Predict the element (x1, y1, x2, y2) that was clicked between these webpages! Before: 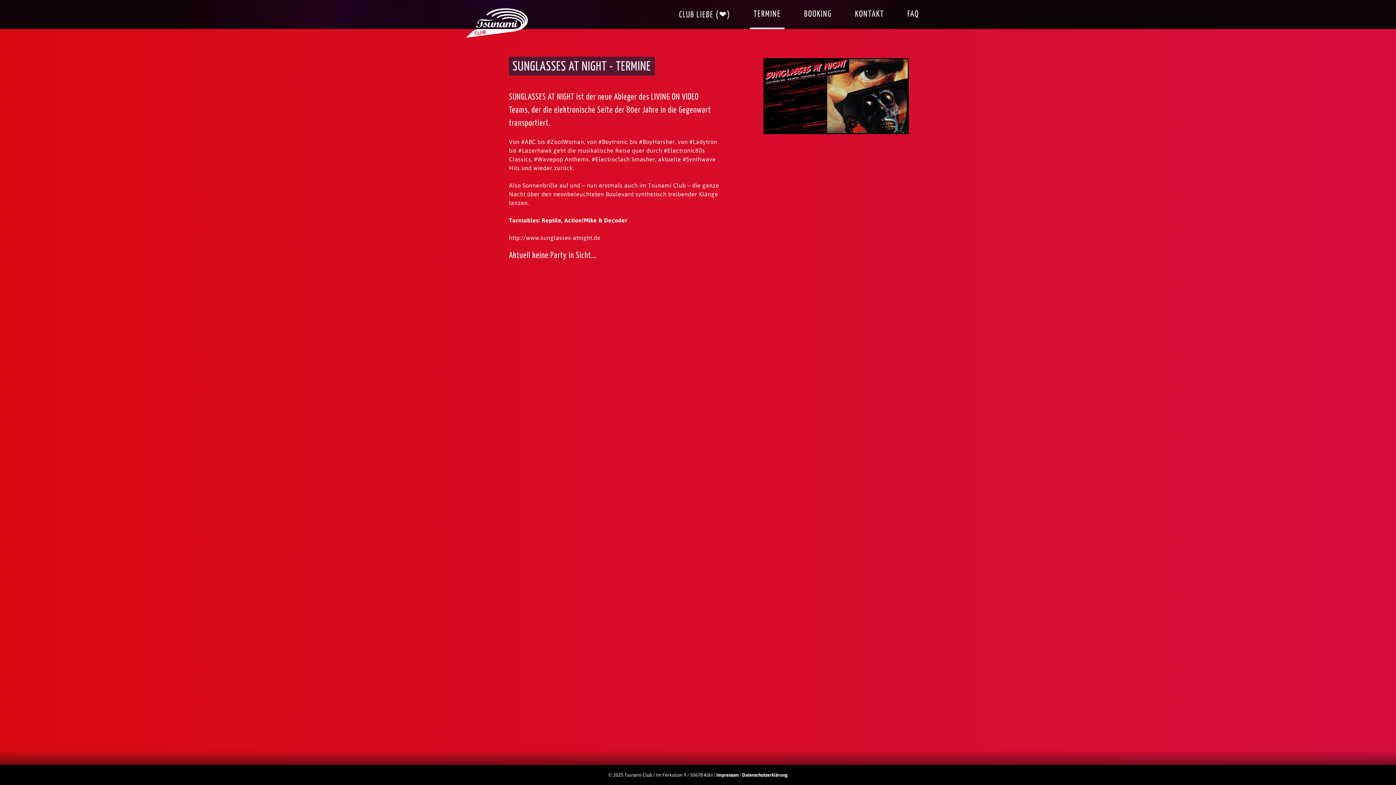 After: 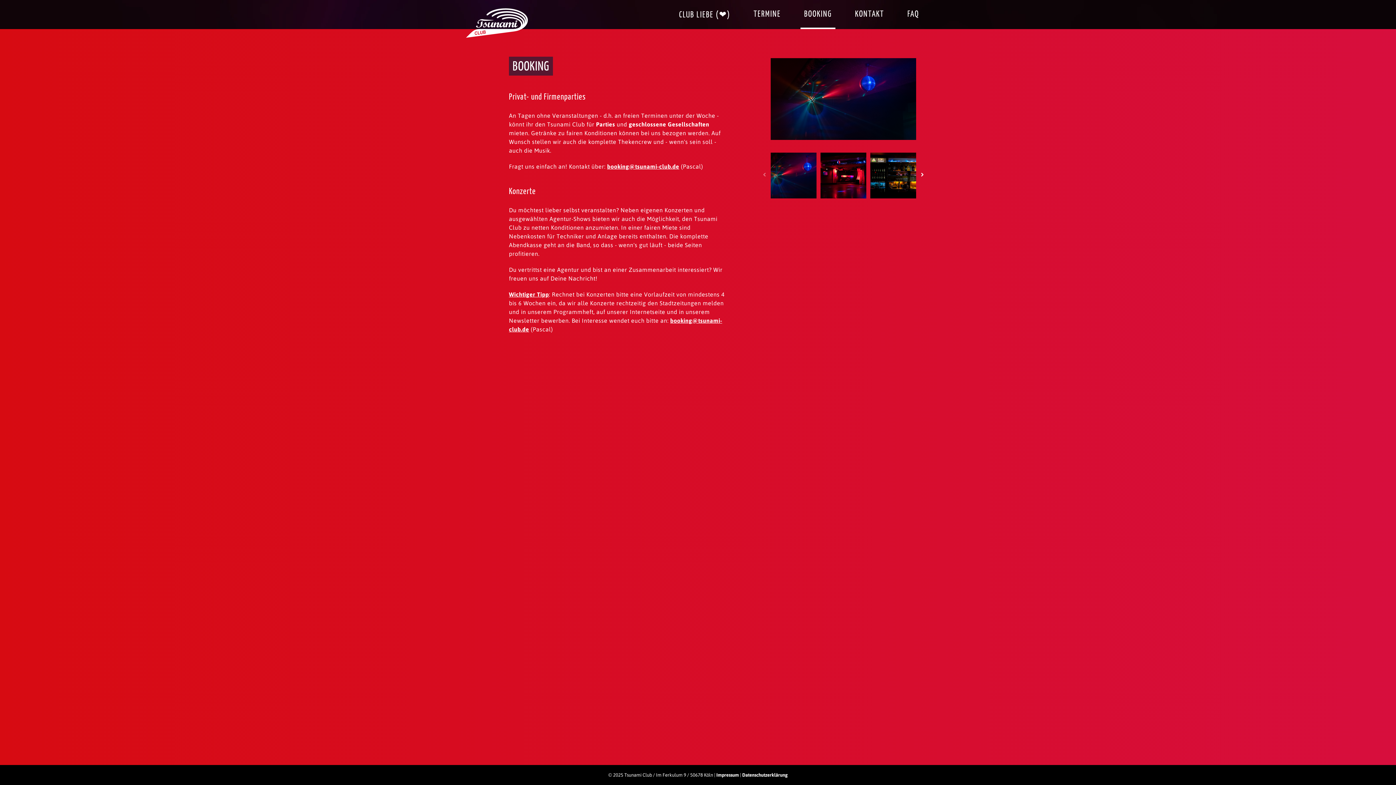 Action: bbox: (800, 0, 835, 29) label: BOOKING